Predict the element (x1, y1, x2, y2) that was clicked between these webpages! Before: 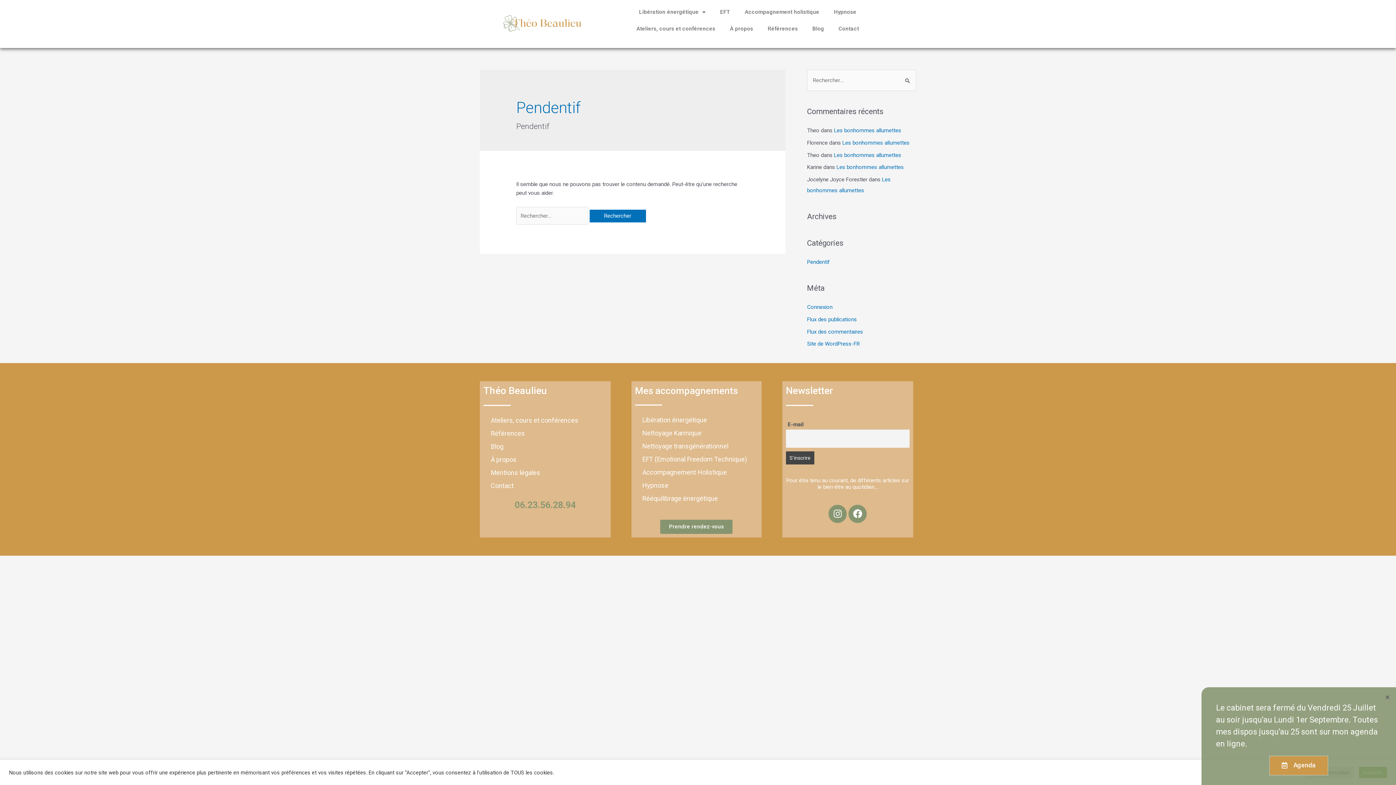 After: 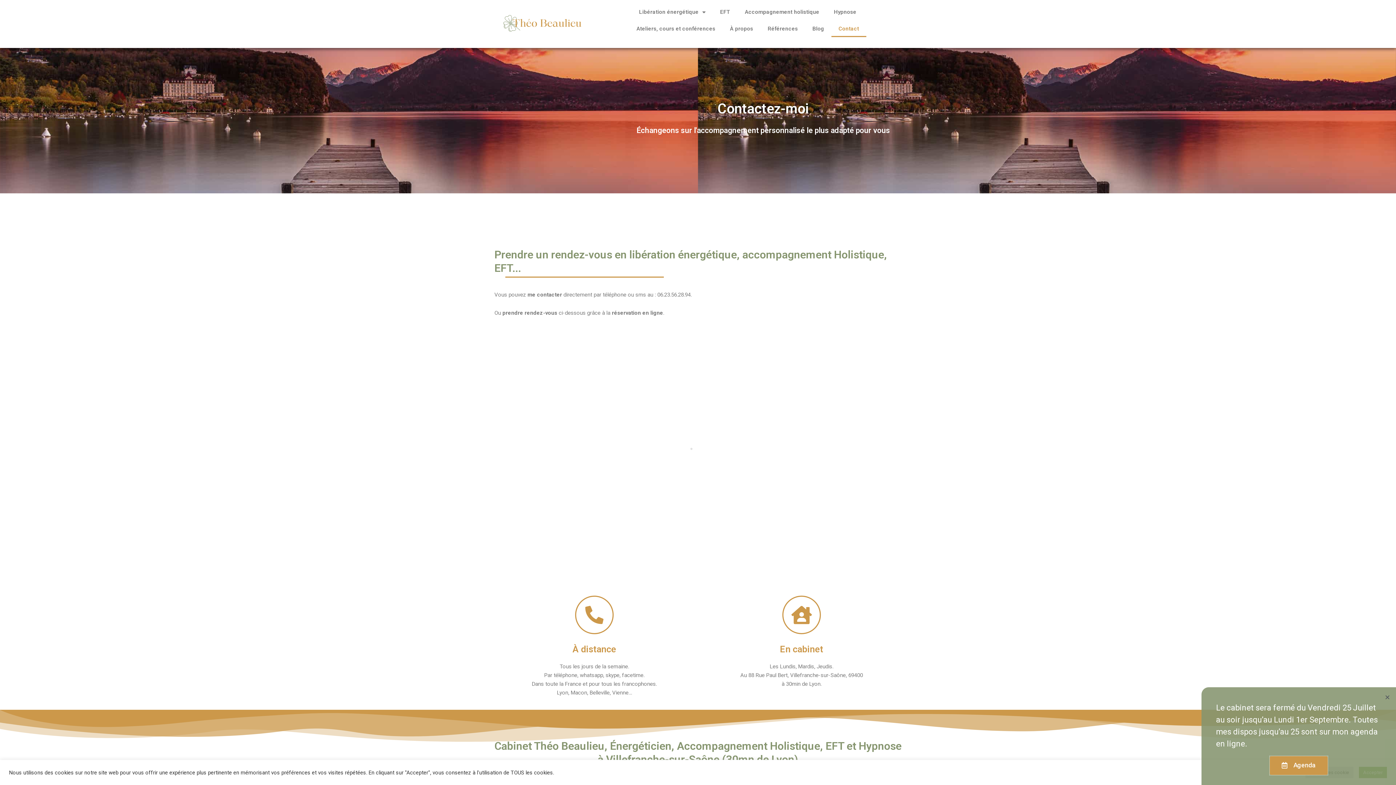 Action: label: Contact bbox: (831, 20, 866, 37)